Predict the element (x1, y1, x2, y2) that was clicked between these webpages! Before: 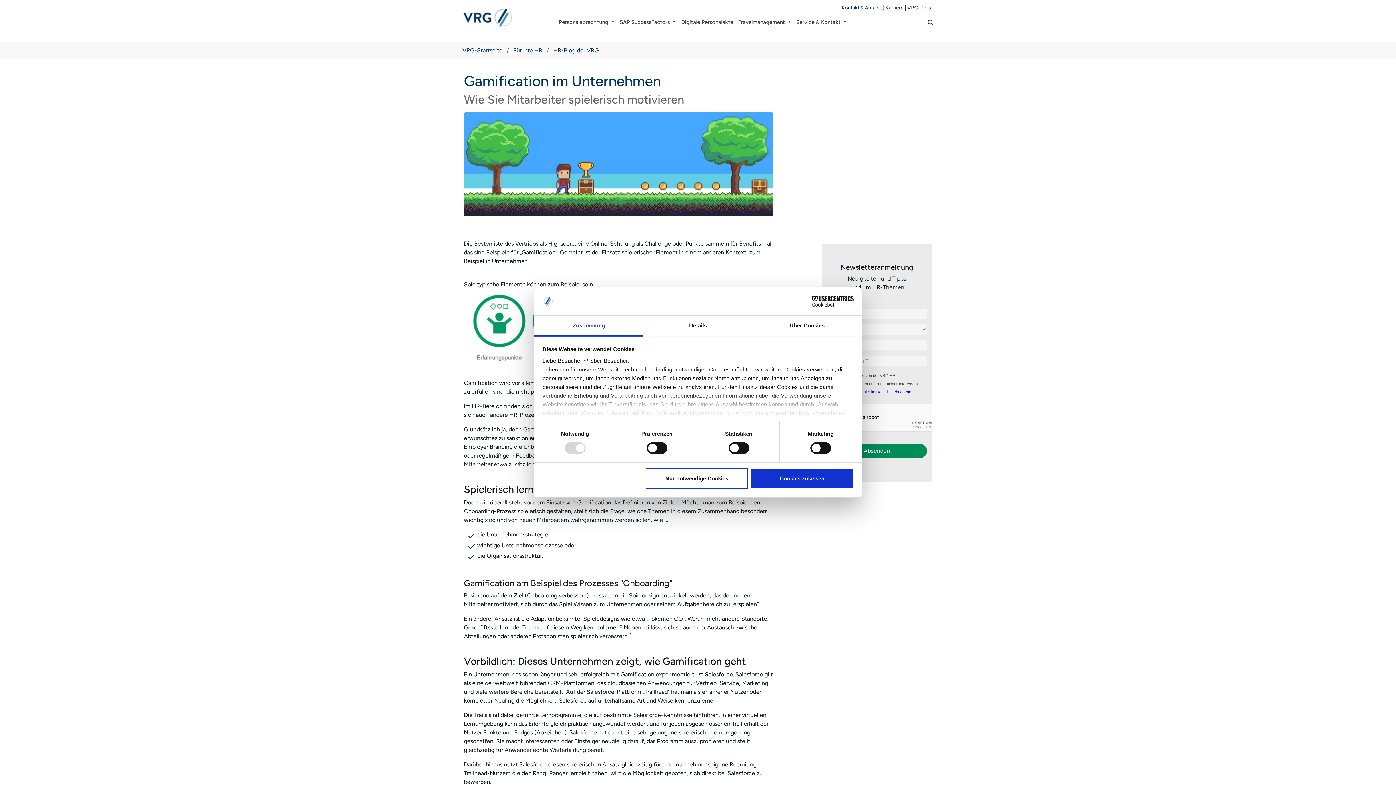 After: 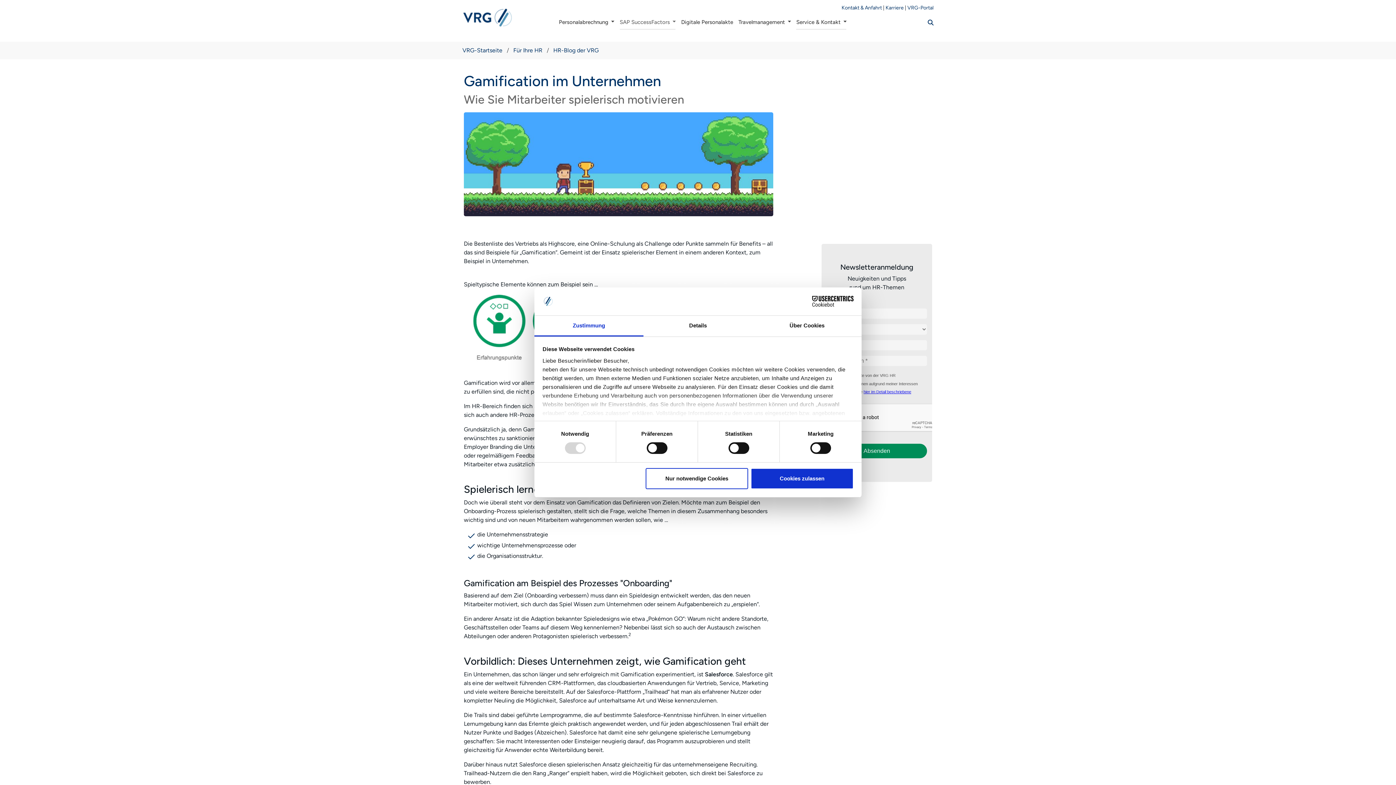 Action: label: SAP SuccessFactors  bbox: (616, 15, 678, 28)